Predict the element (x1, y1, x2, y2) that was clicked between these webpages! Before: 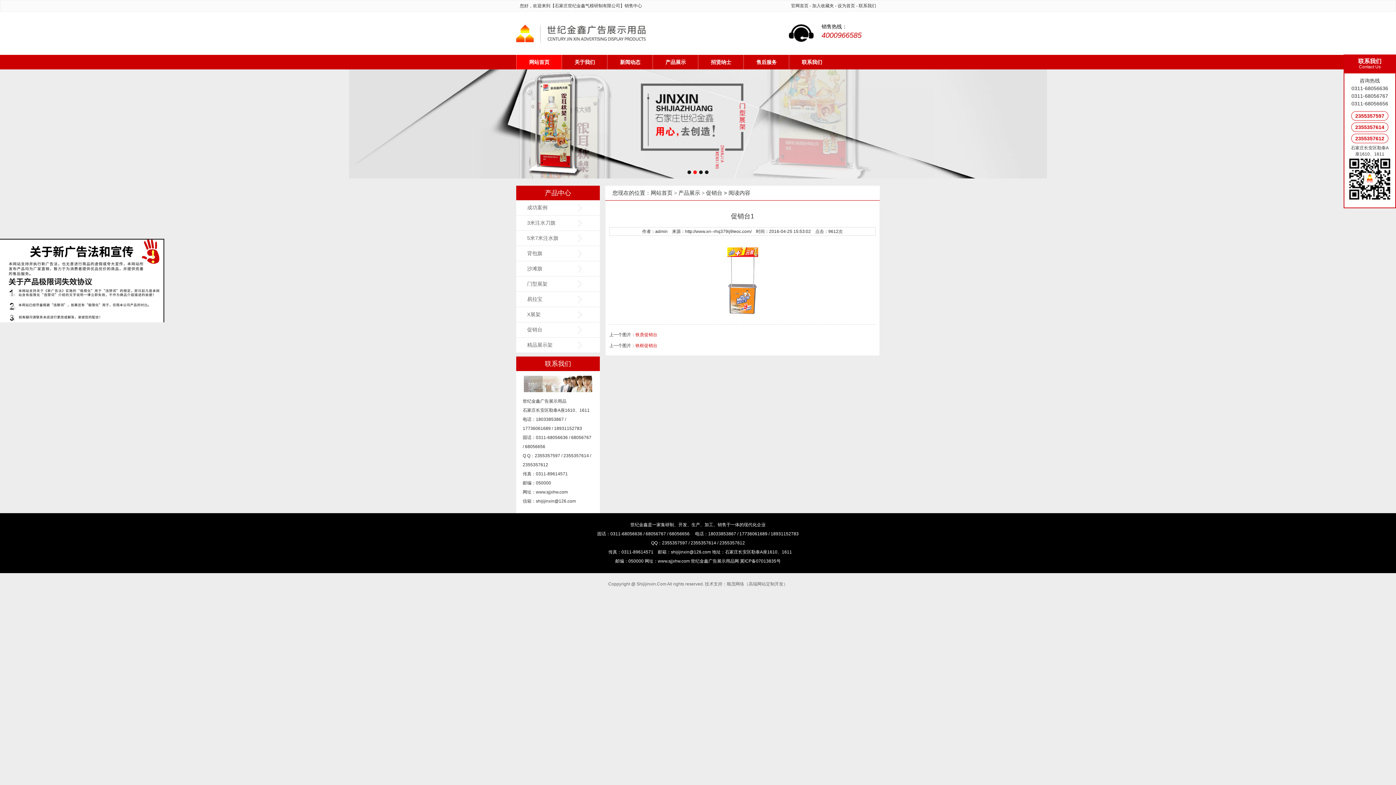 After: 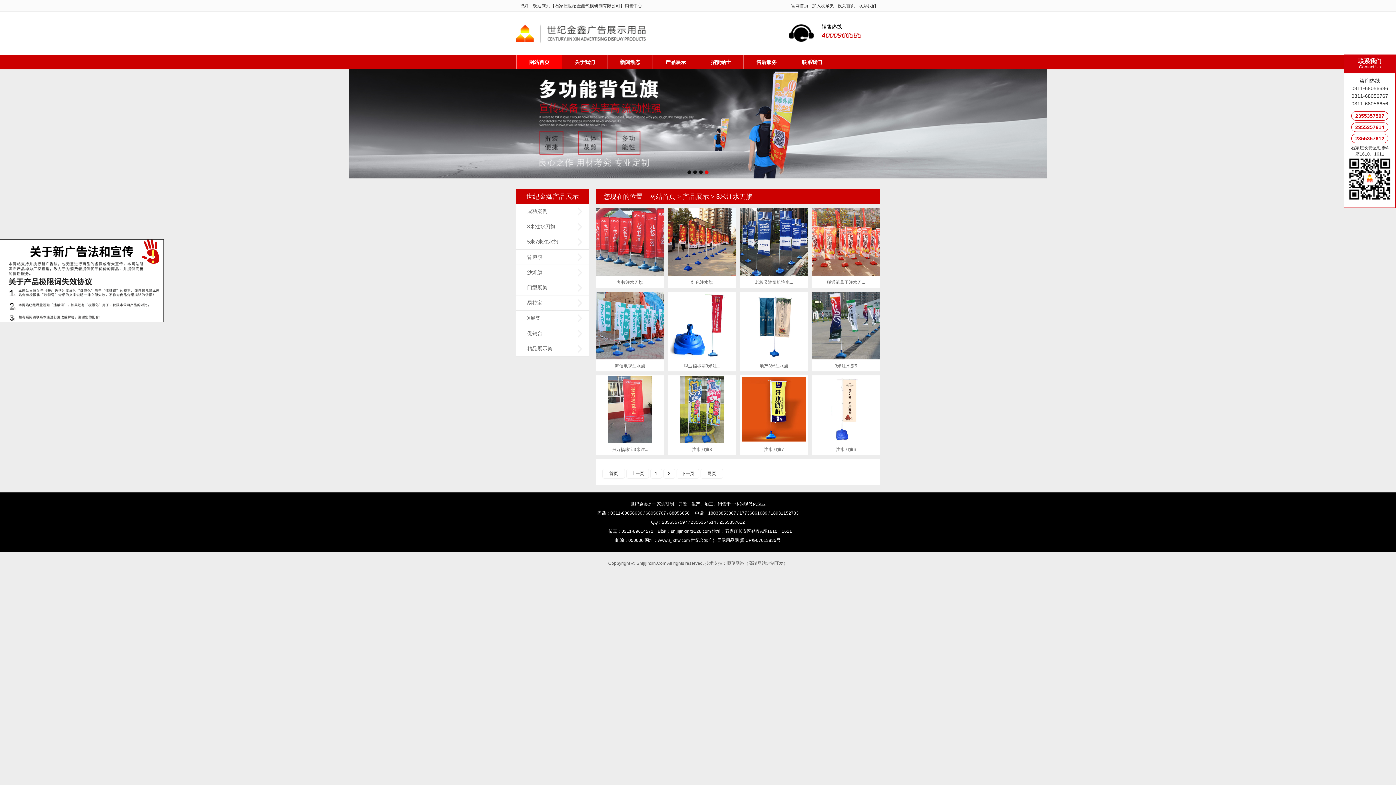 Action: bbox: (516, 220, 555, 225) label: 3米注水刀旗